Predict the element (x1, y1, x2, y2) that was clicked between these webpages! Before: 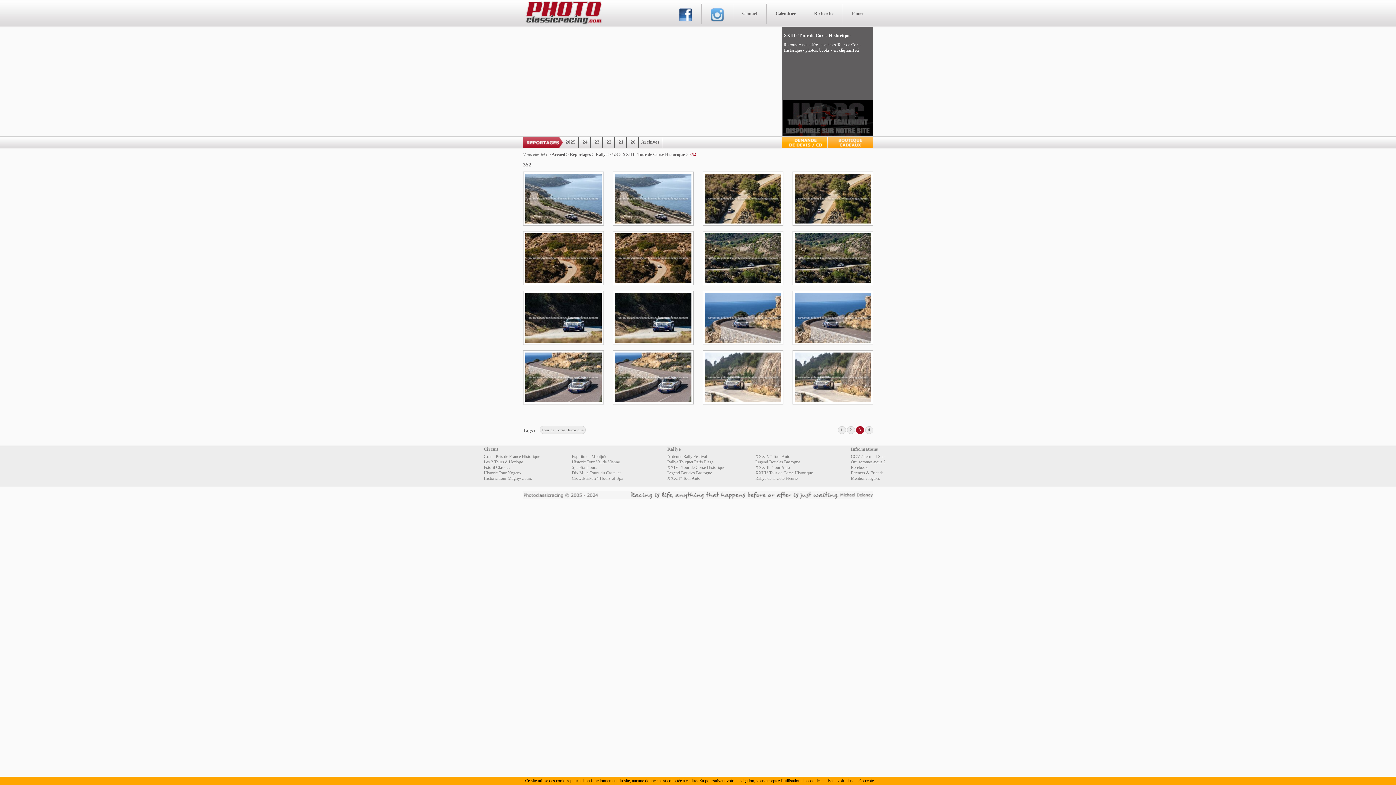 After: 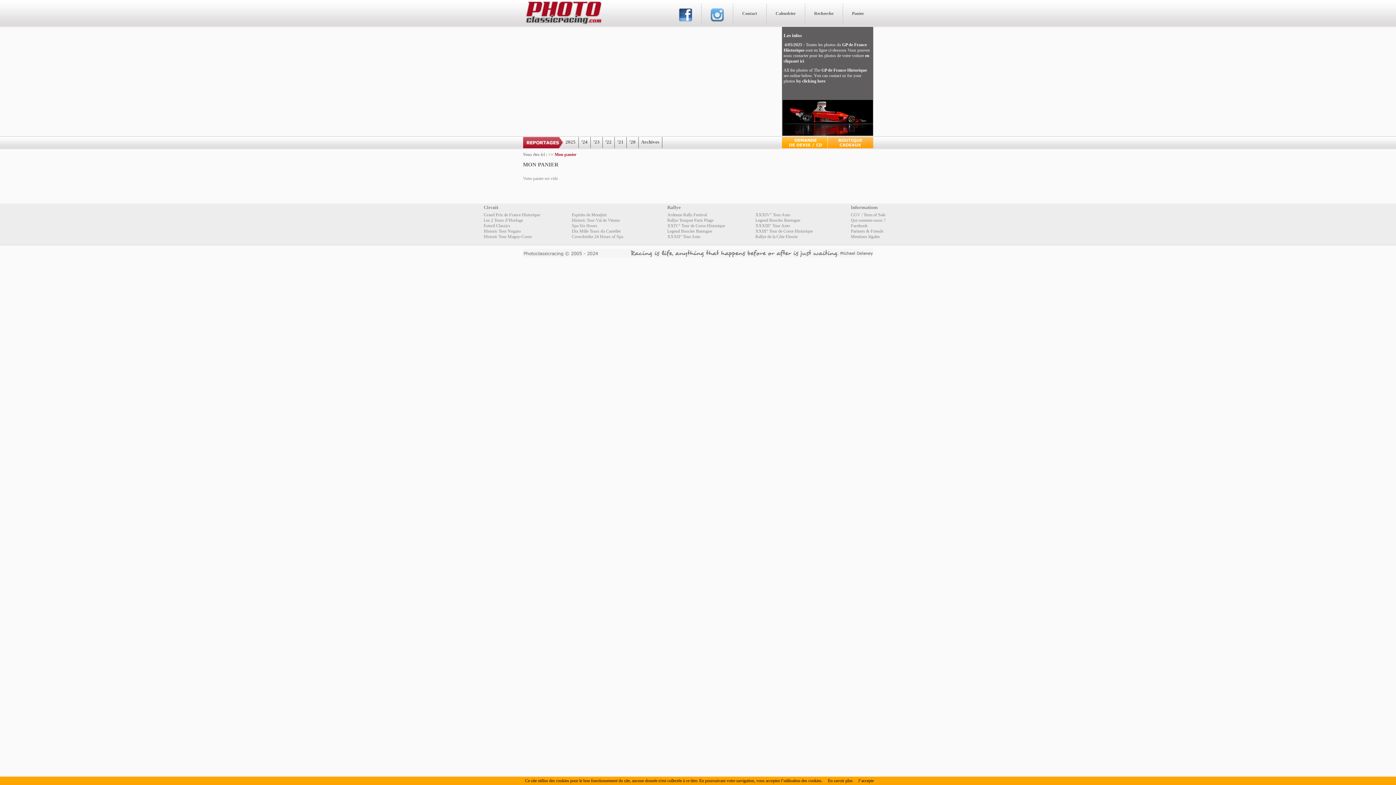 Action: bbox: (852, 3, 864, 16) label: Panier